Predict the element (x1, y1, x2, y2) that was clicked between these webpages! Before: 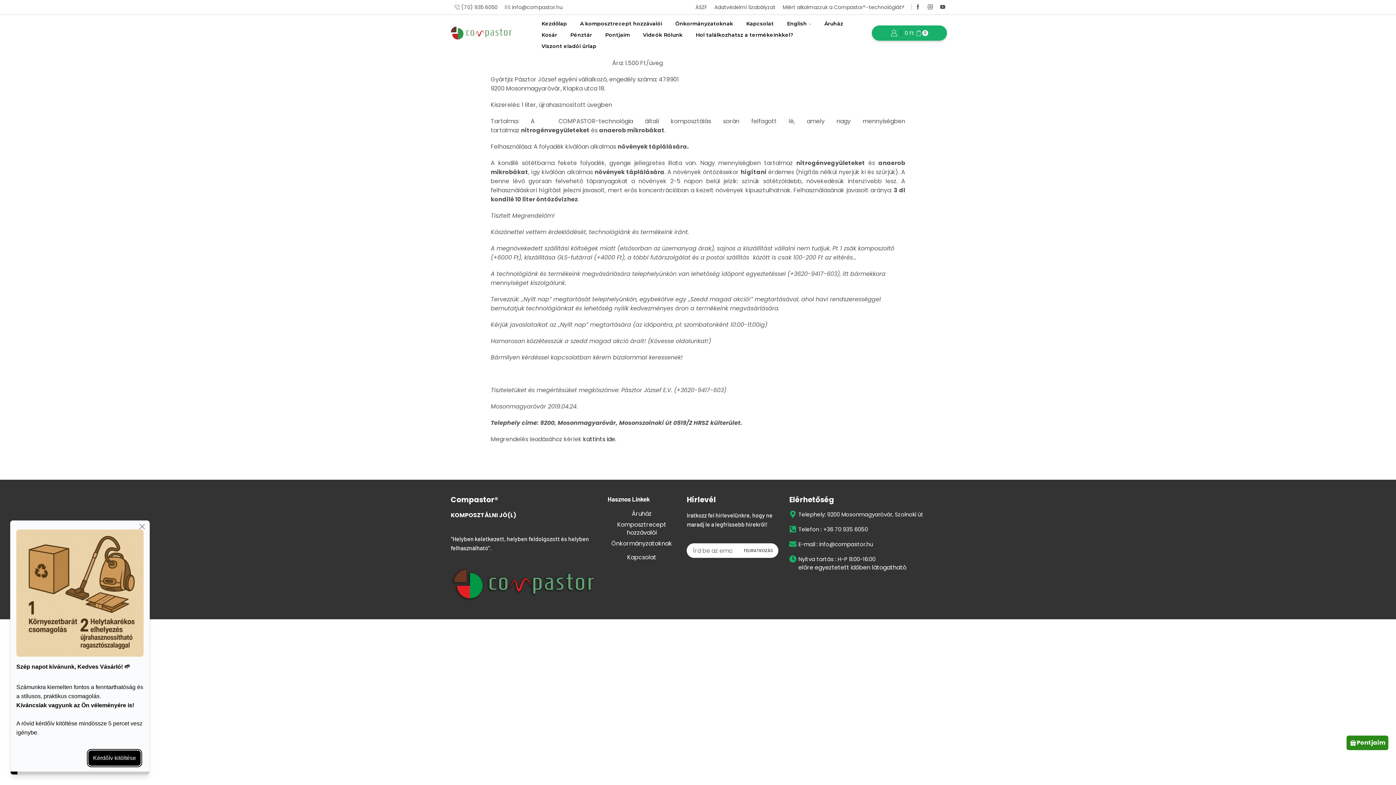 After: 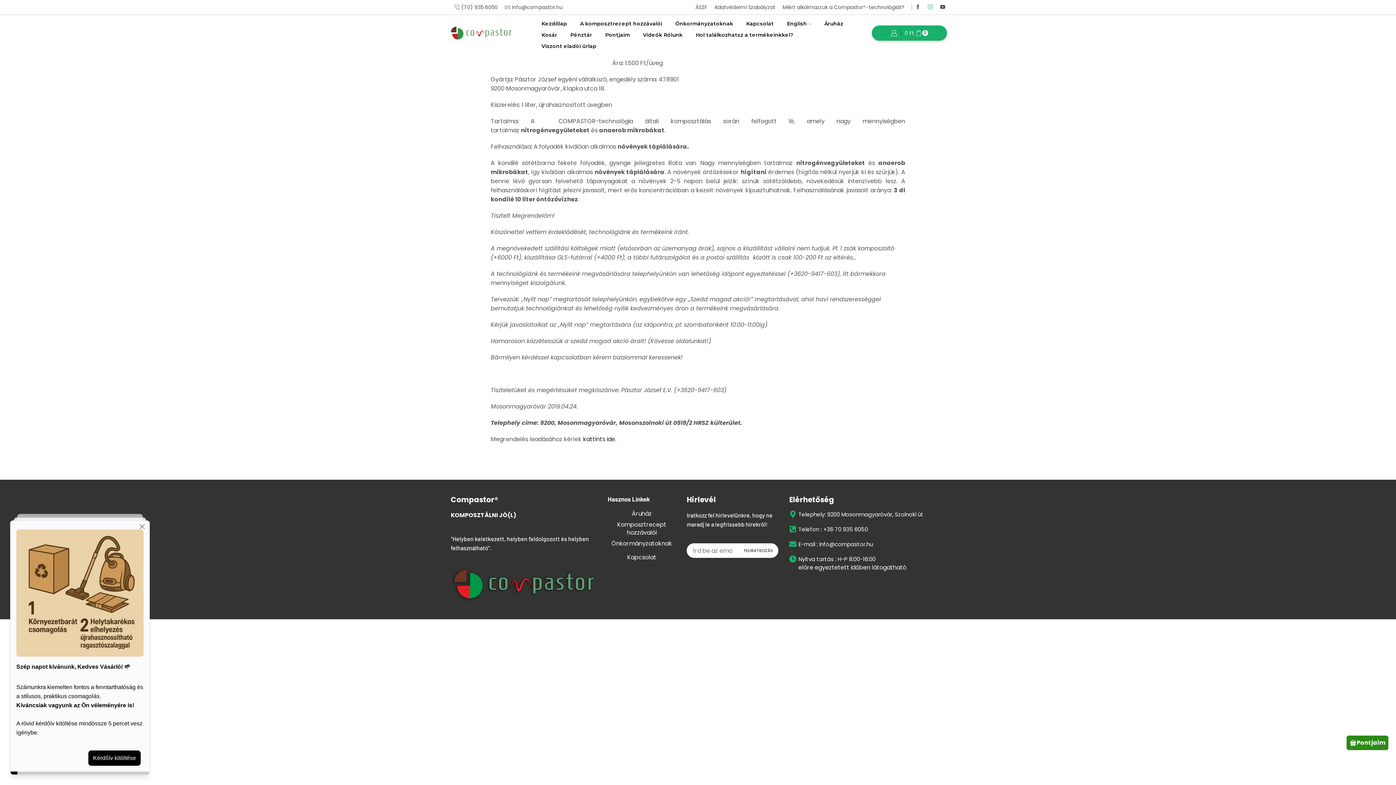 Action: bbox: (927, 4, 933, 10)